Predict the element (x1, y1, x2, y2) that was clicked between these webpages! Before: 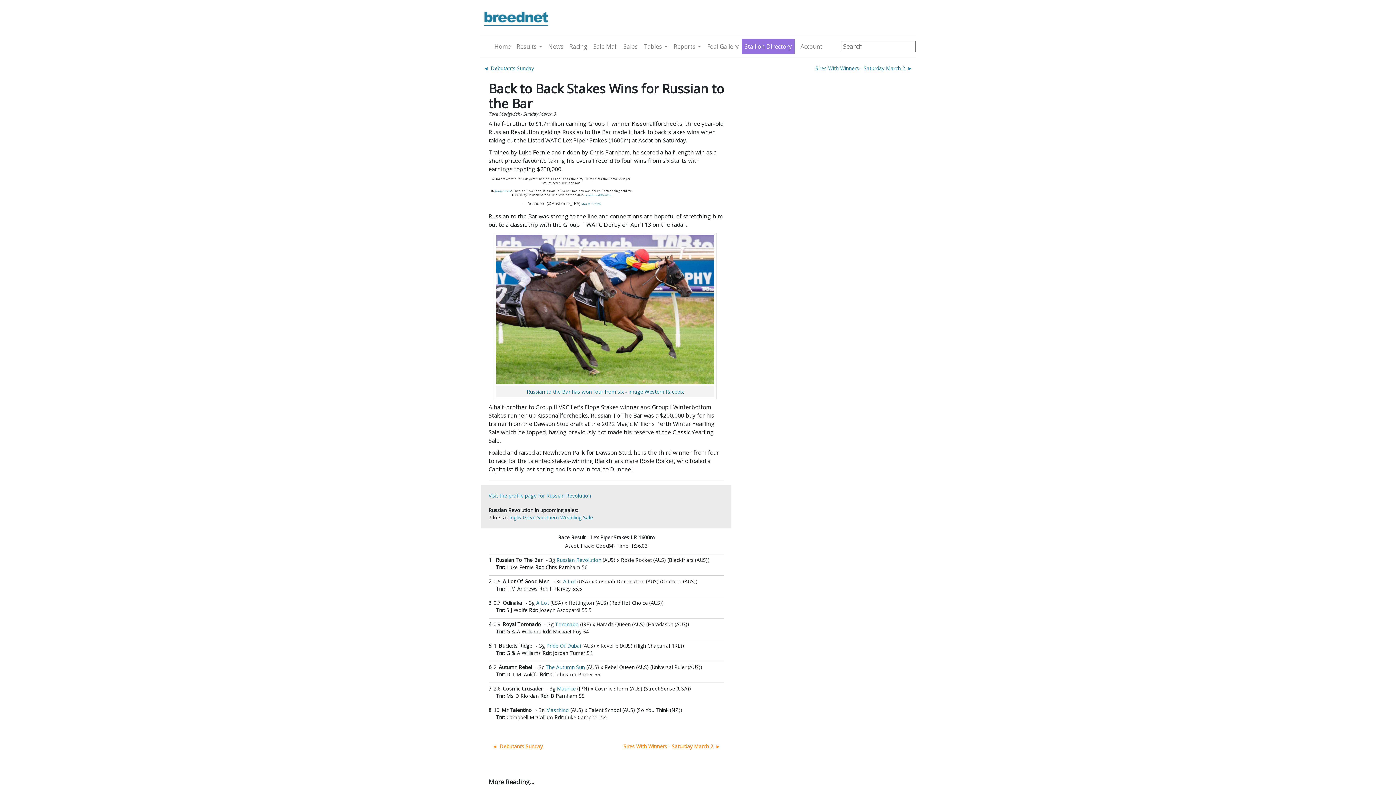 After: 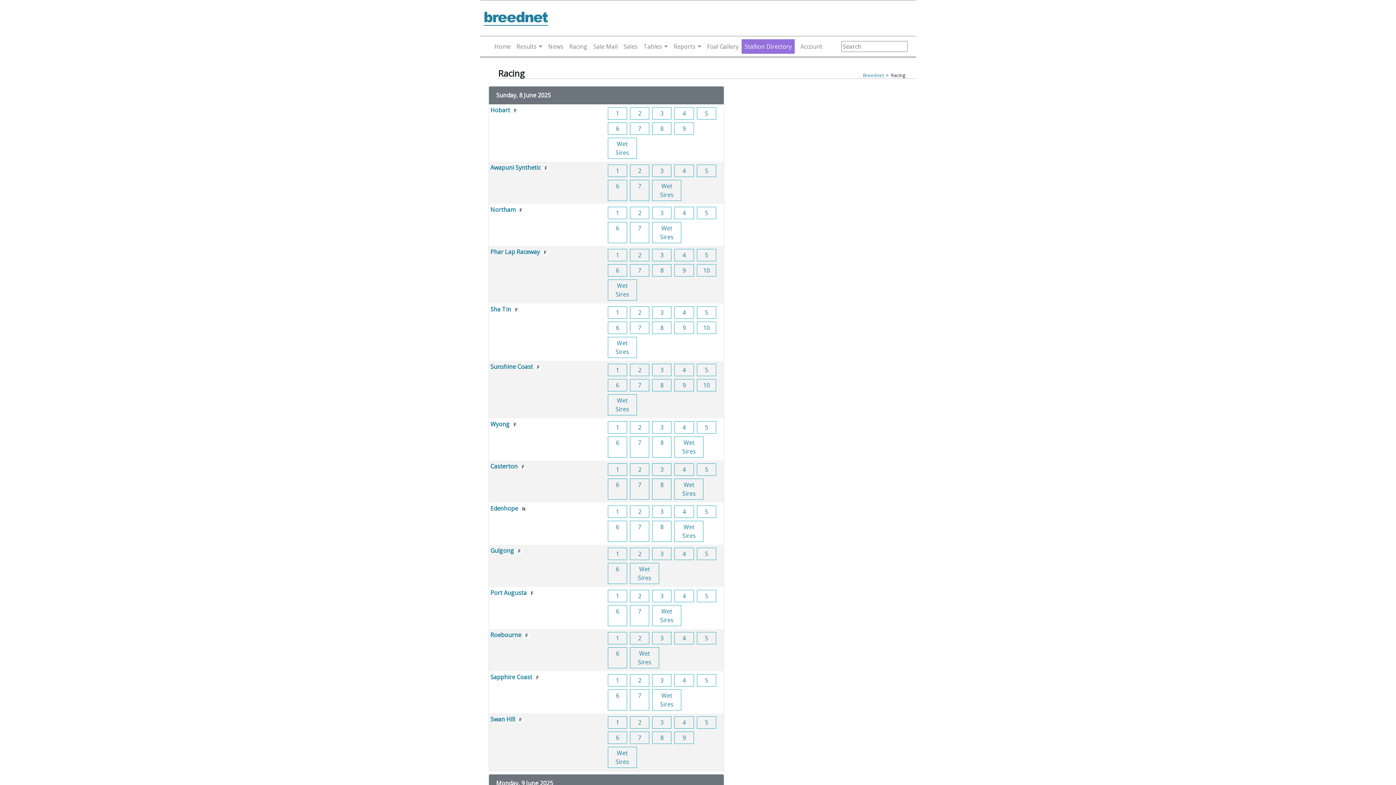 Action: bbox: (566, 39, 590, 53) label: Racing